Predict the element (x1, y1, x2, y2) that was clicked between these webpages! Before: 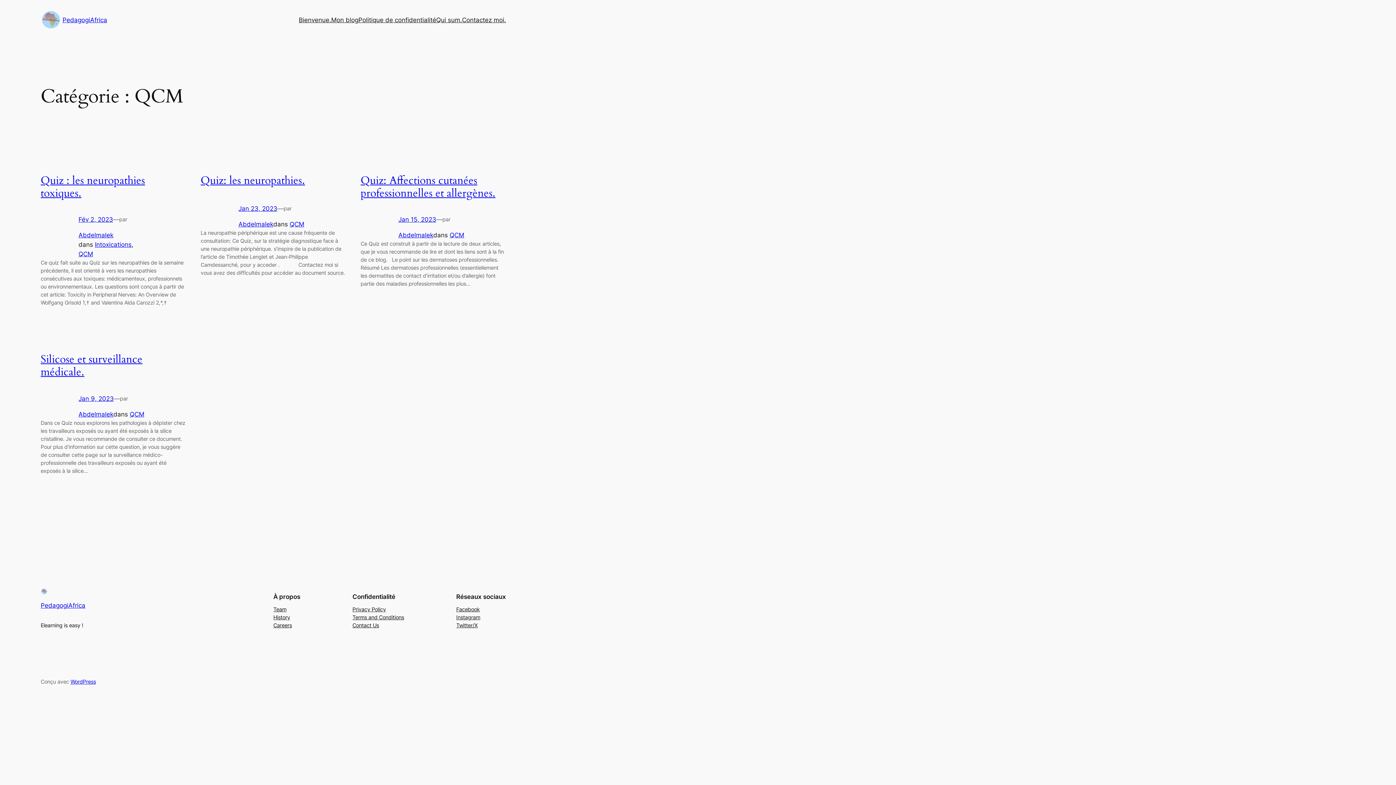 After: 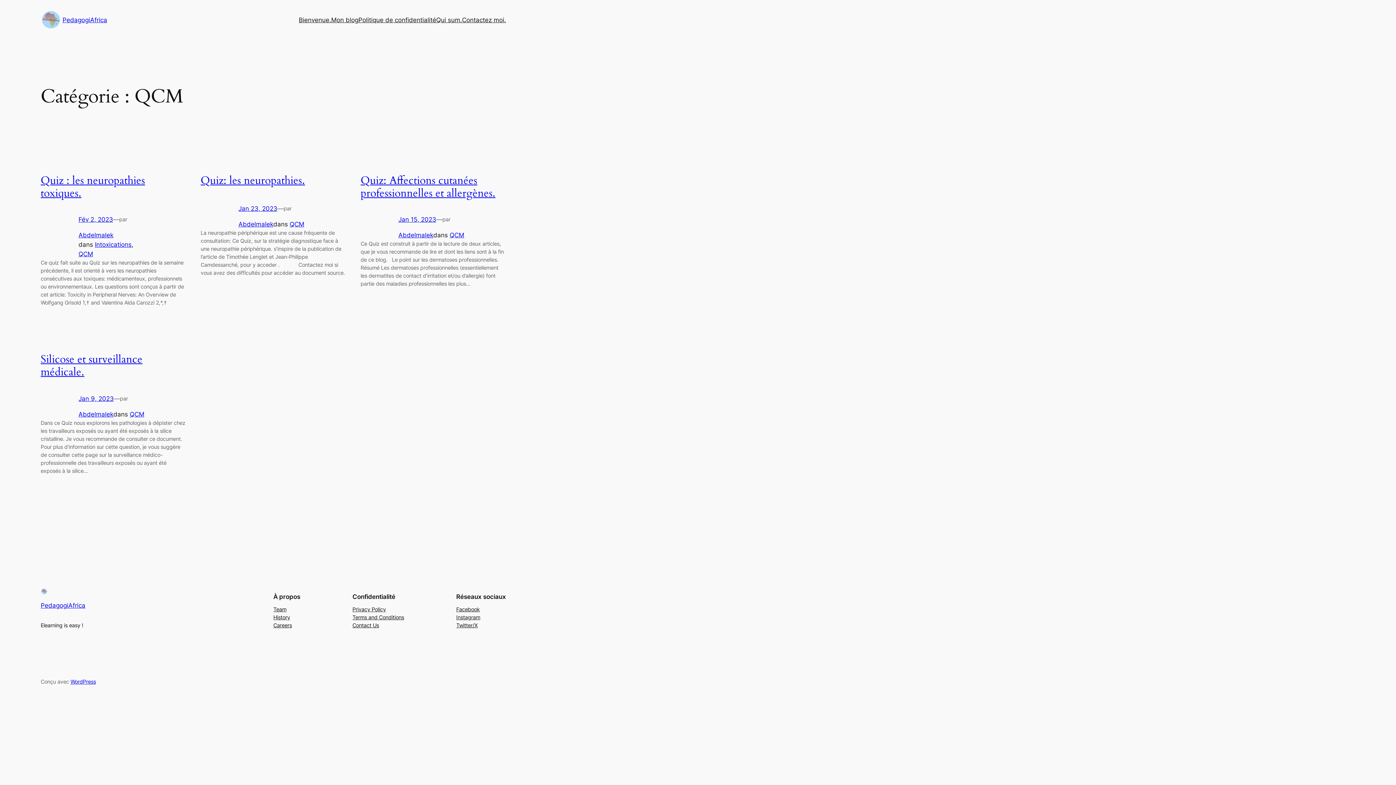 Action: label: Privacy Policy bbox: (352, 605, 386, 613)